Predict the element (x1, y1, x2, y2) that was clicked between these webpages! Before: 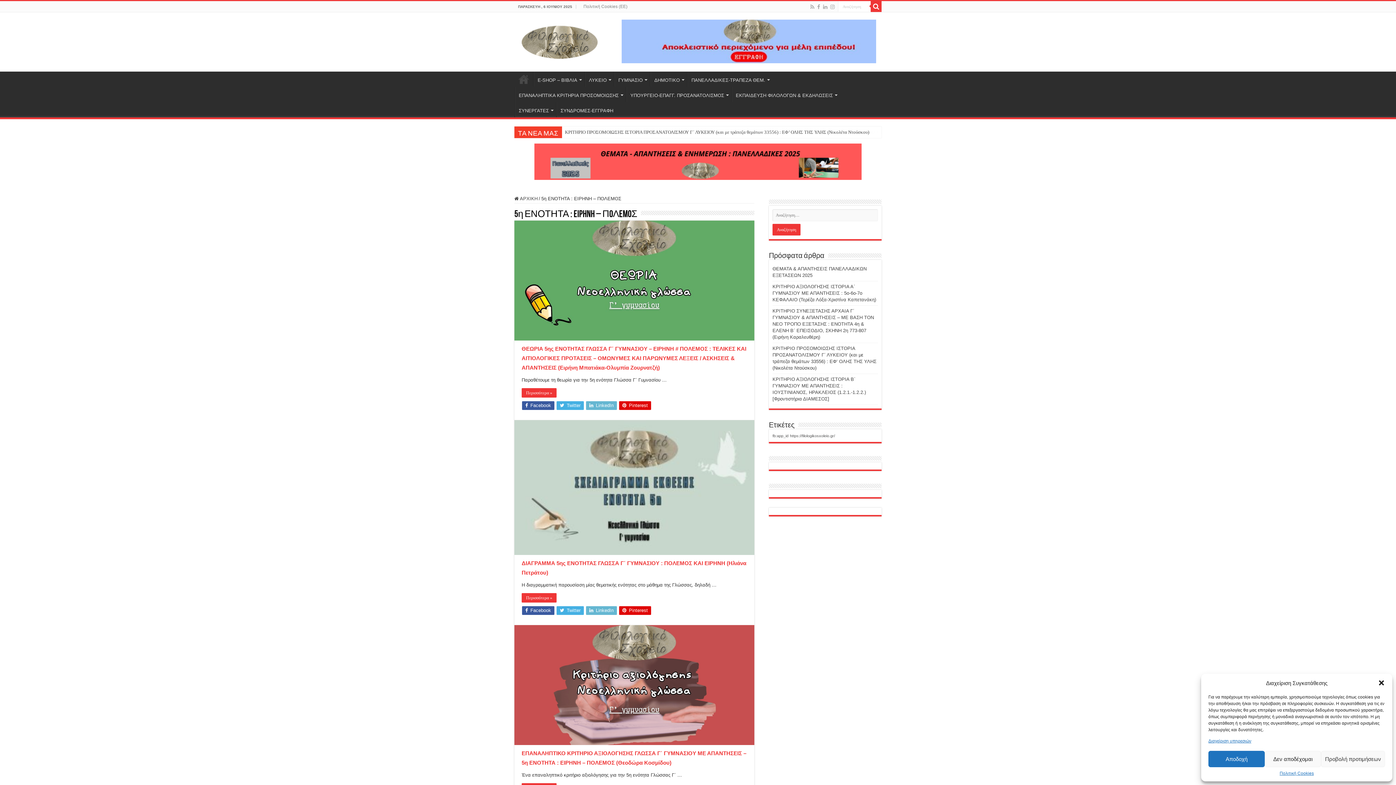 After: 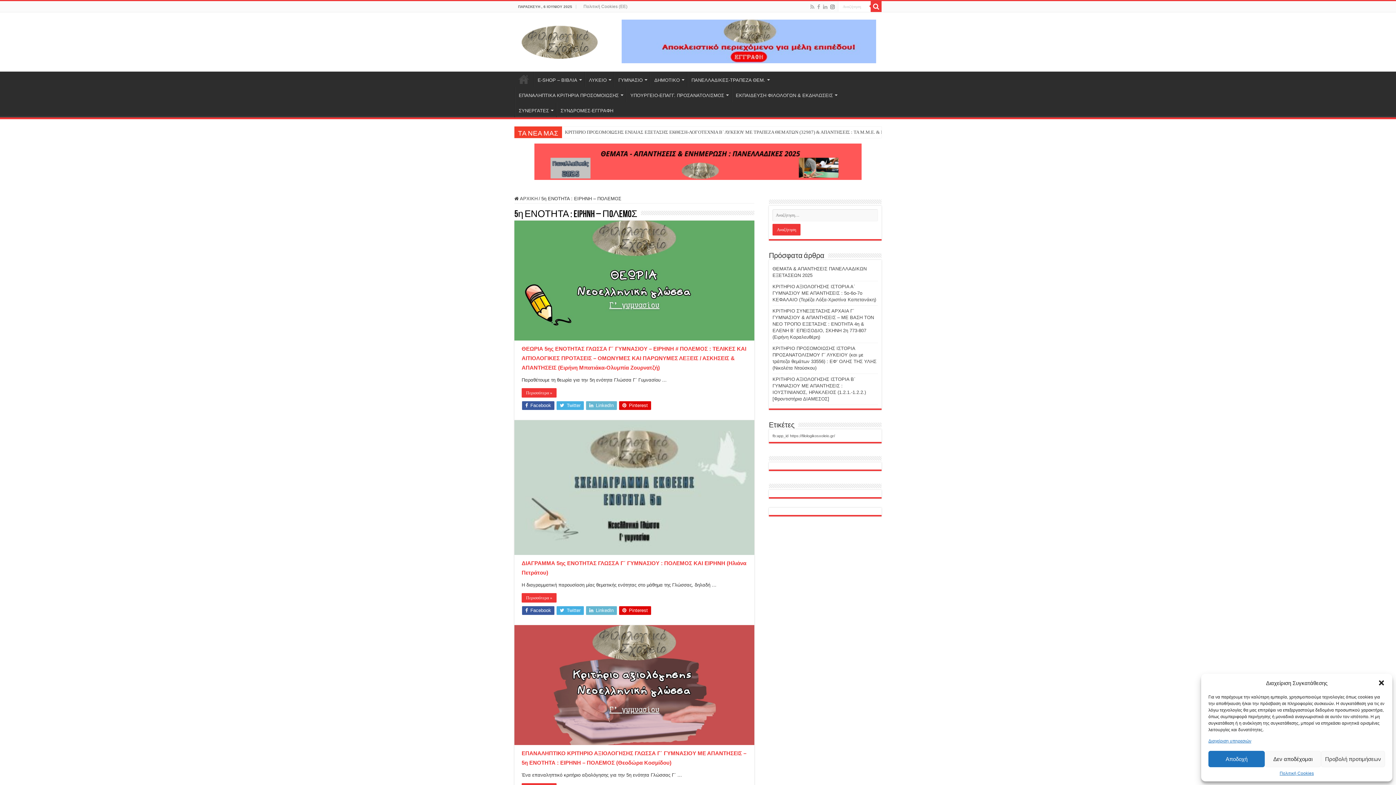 Action: bbox: (829, 2, 835, 11)